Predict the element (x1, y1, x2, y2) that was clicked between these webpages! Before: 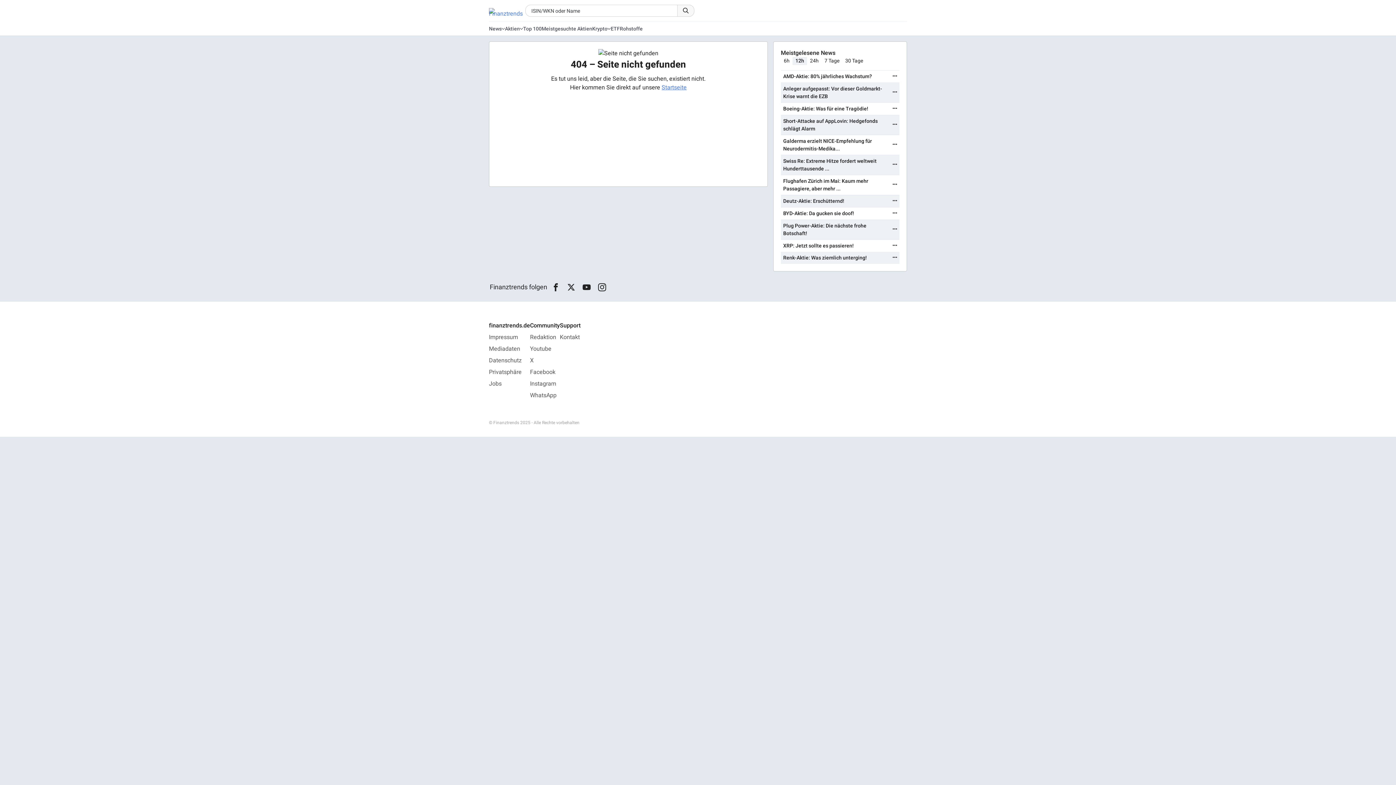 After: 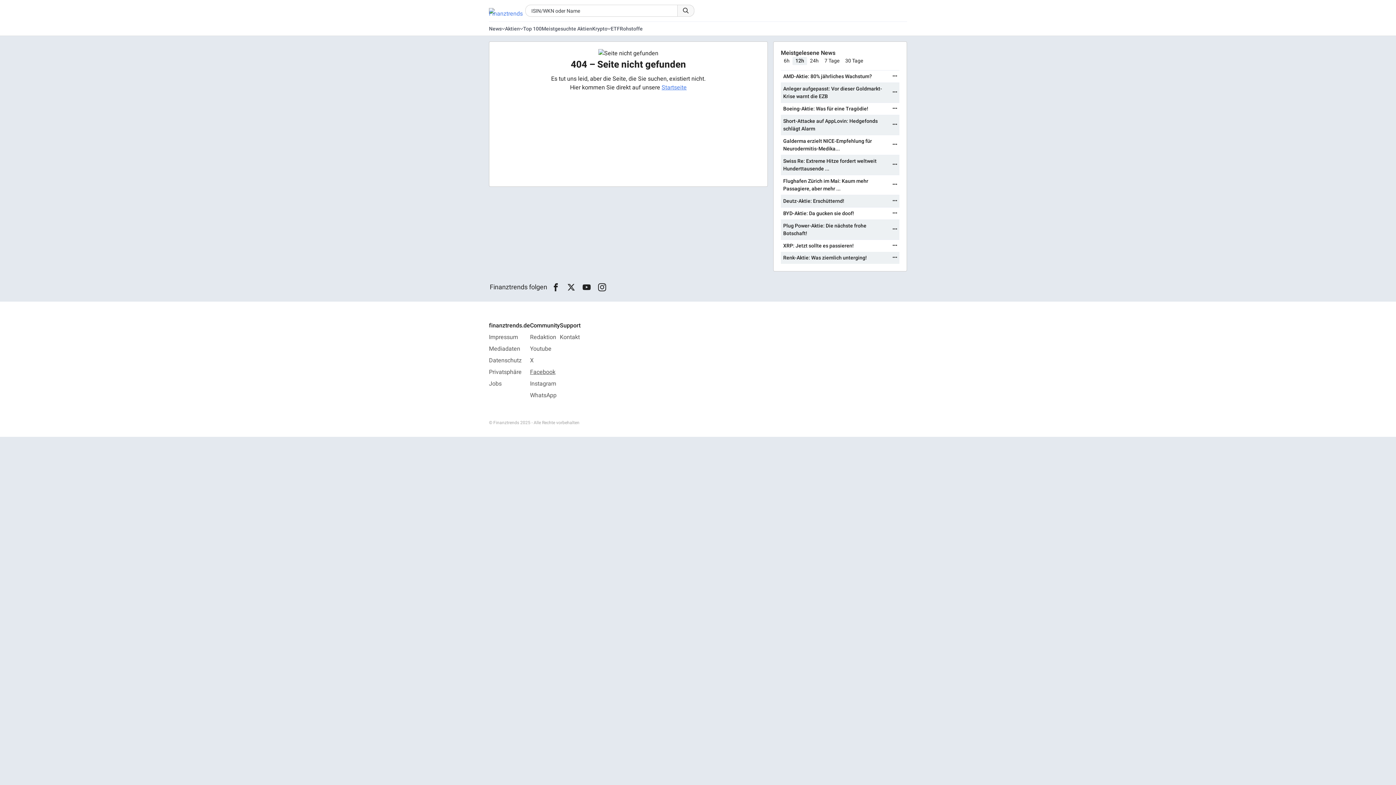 Action: label: Facebook bbox: (530, 367, 555, 376)